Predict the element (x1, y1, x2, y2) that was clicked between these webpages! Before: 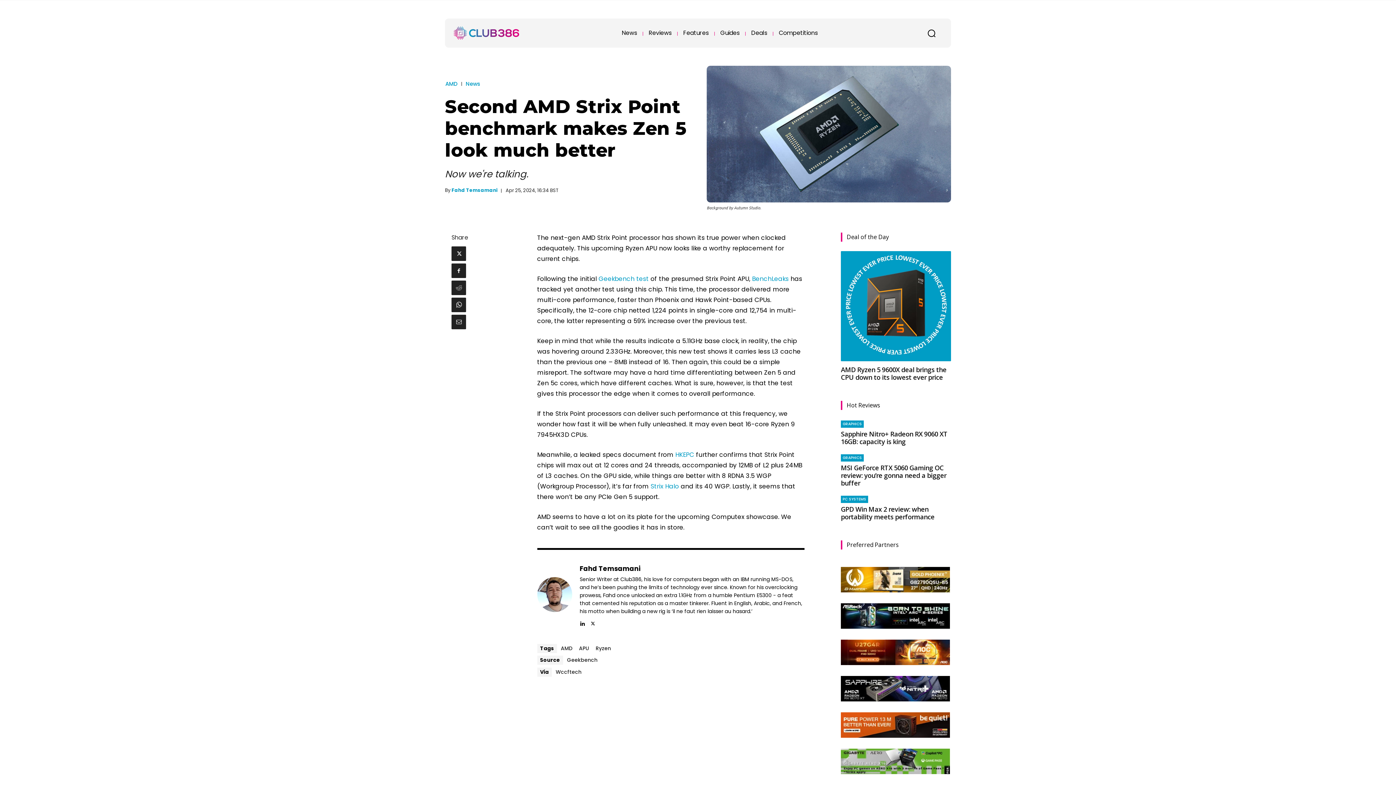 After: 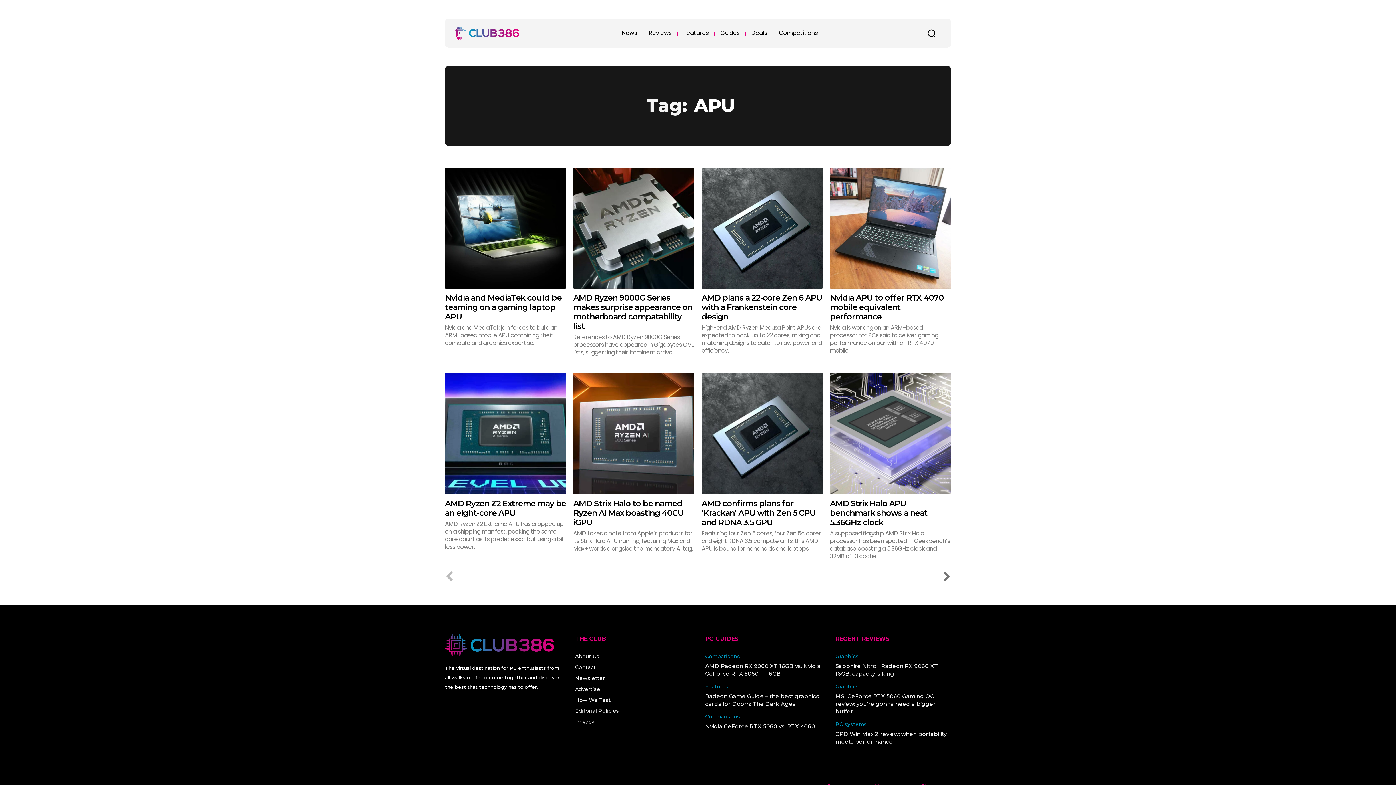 Action: bbox: (576, 644, 591, 653) label: APU